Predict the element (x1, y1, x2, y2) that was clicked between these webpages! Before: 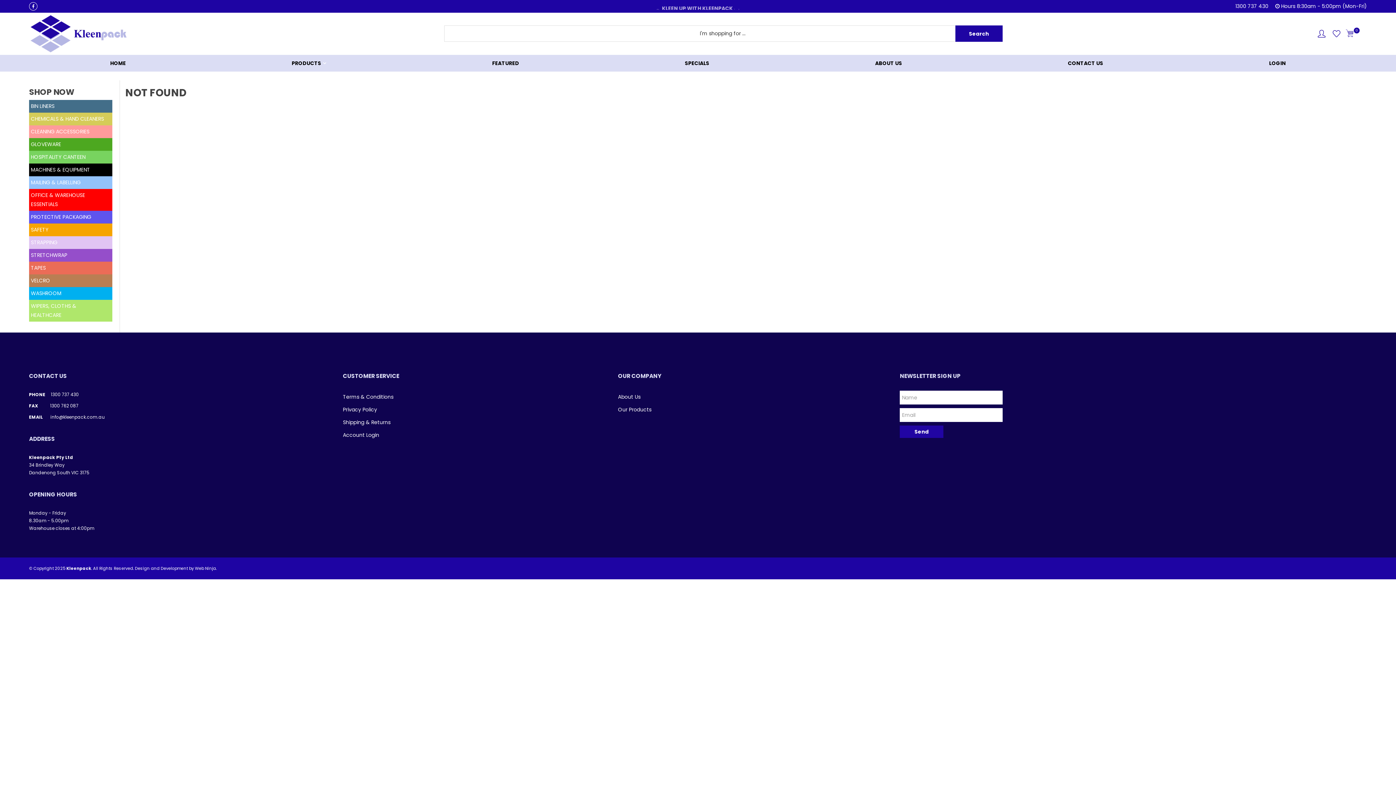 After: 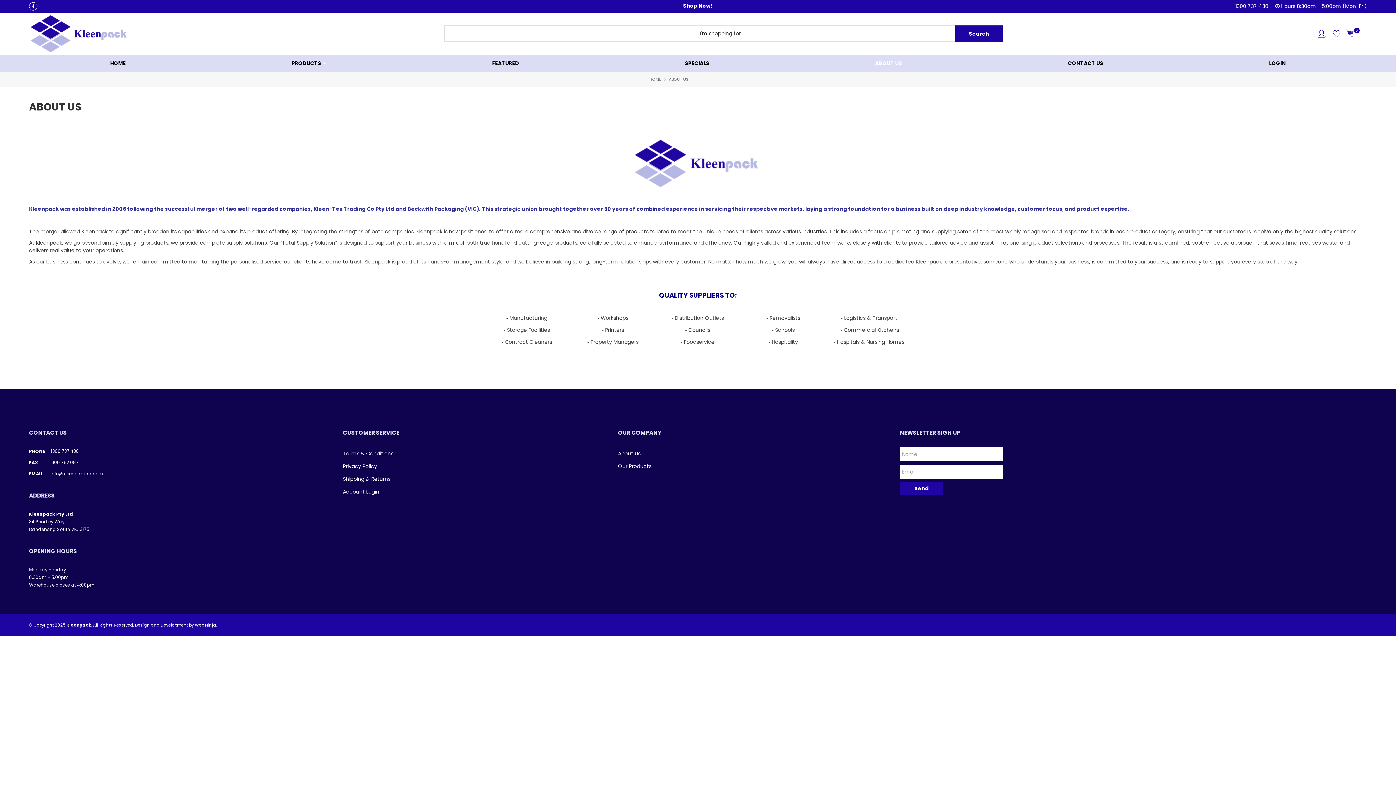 Action: bbox: (871, 54, 905, 71) label: ABOUT US